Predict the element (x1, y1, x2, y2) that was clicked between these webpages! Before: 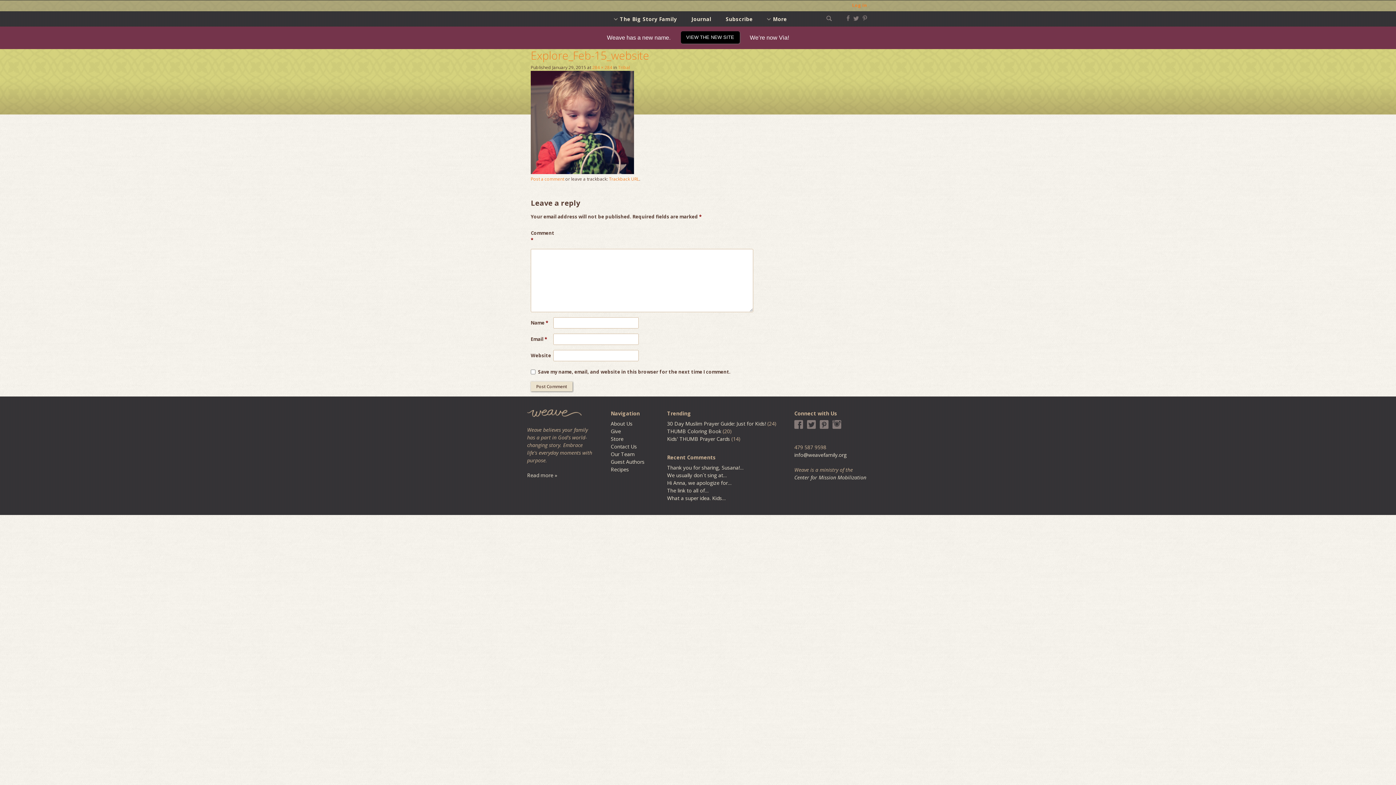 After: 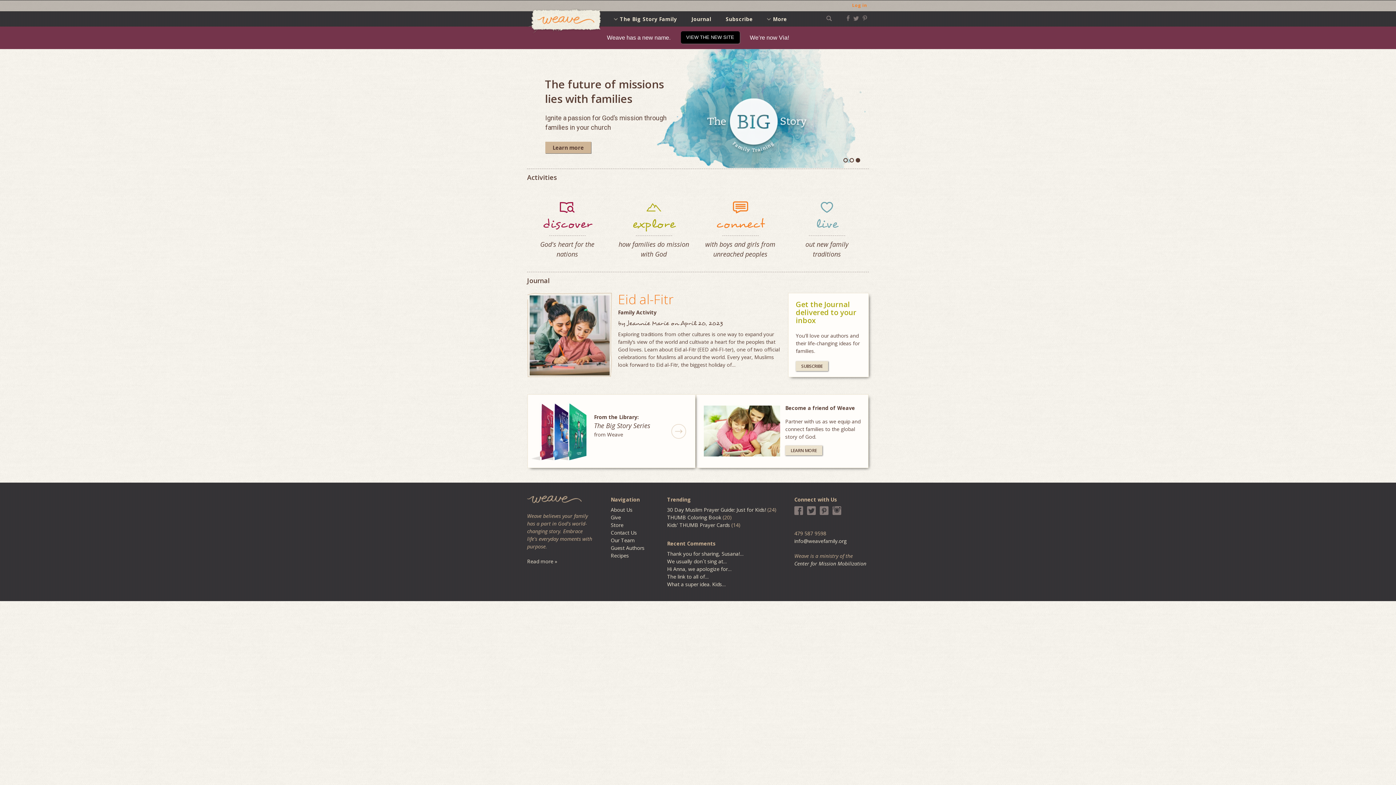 Action: label: Weave bbox: (527, 8, 602, 34)